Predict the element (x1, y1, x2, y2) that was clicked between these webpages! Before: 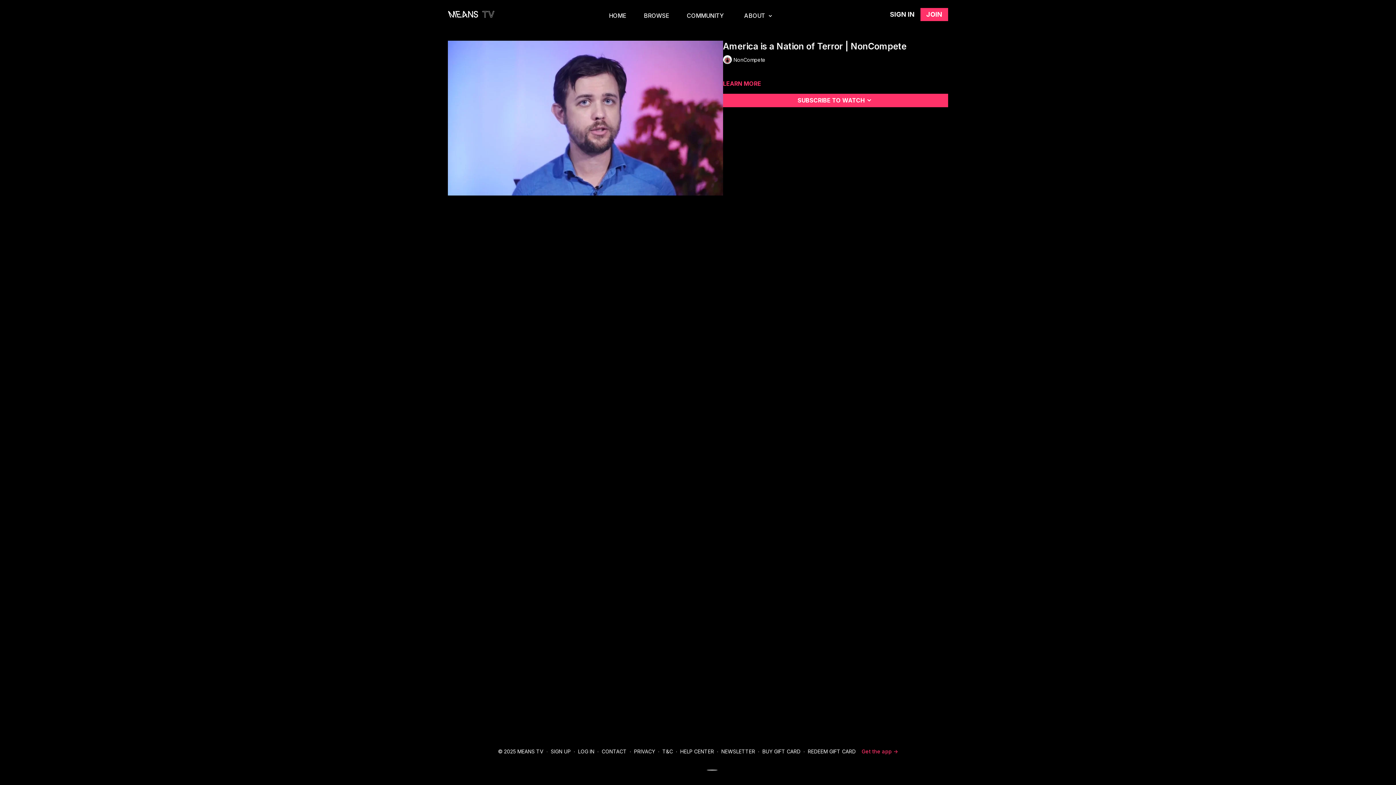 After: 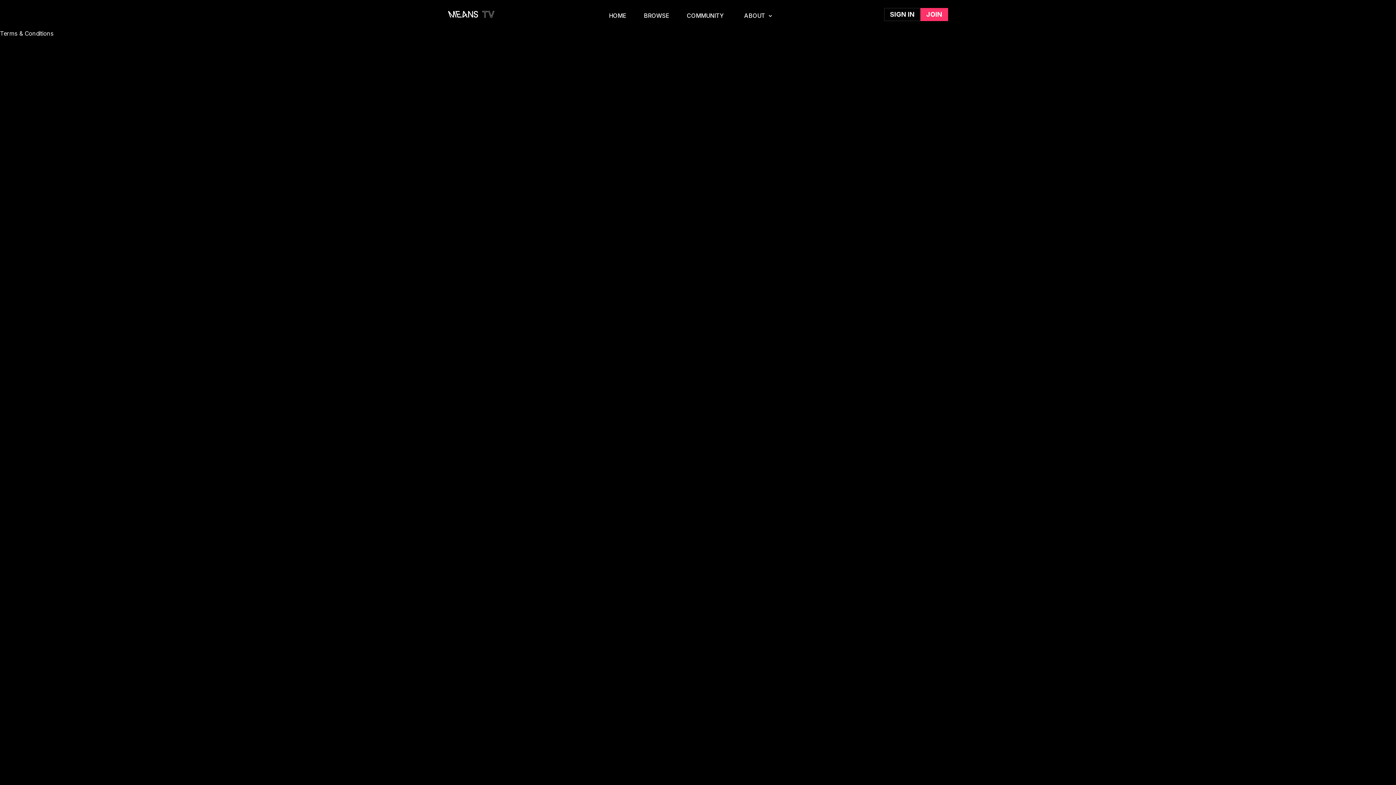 Action: label: T&C bbox: (662, 748, 673, 754)